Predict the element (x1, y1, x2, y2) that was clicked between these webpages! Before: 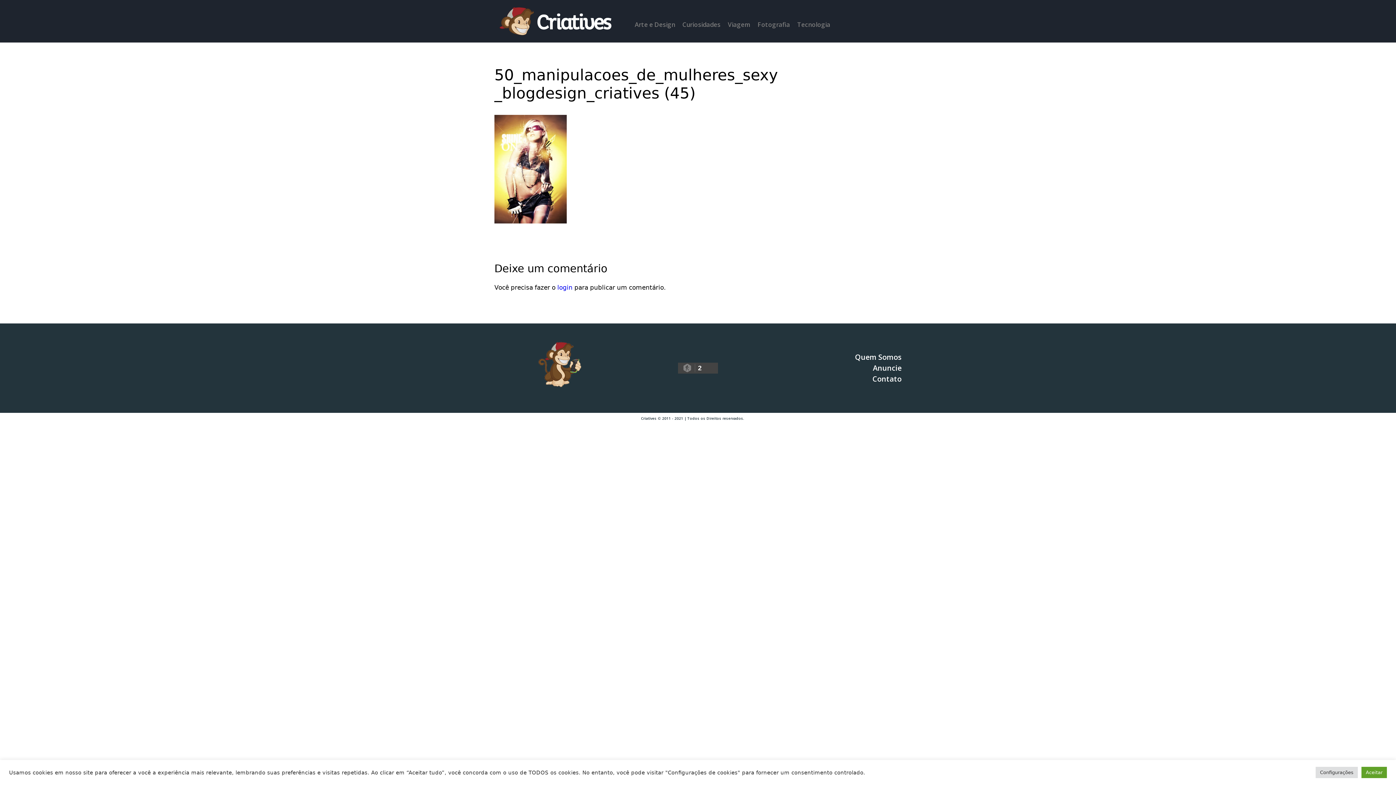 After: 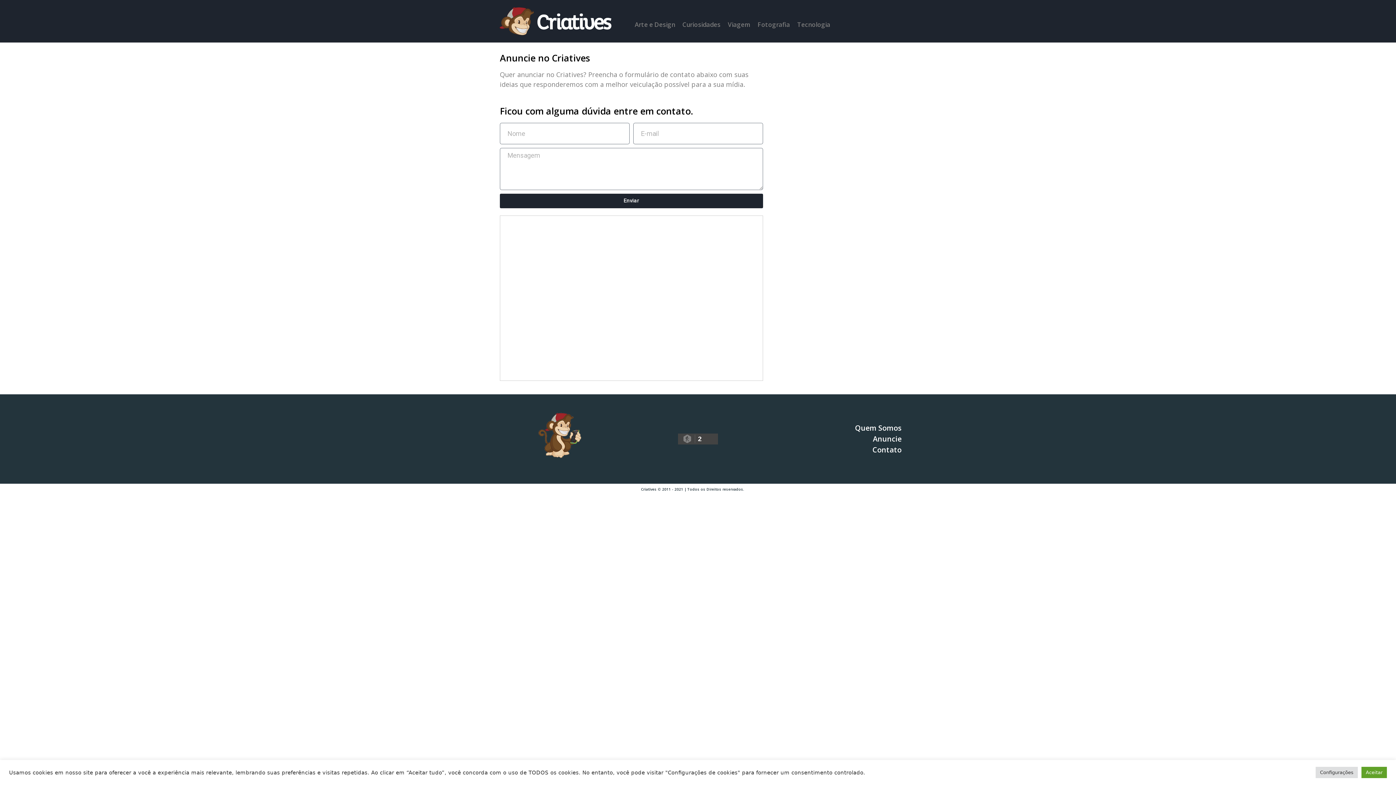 Action: bbox: (873, 363, 901, 372) label: Anuncie